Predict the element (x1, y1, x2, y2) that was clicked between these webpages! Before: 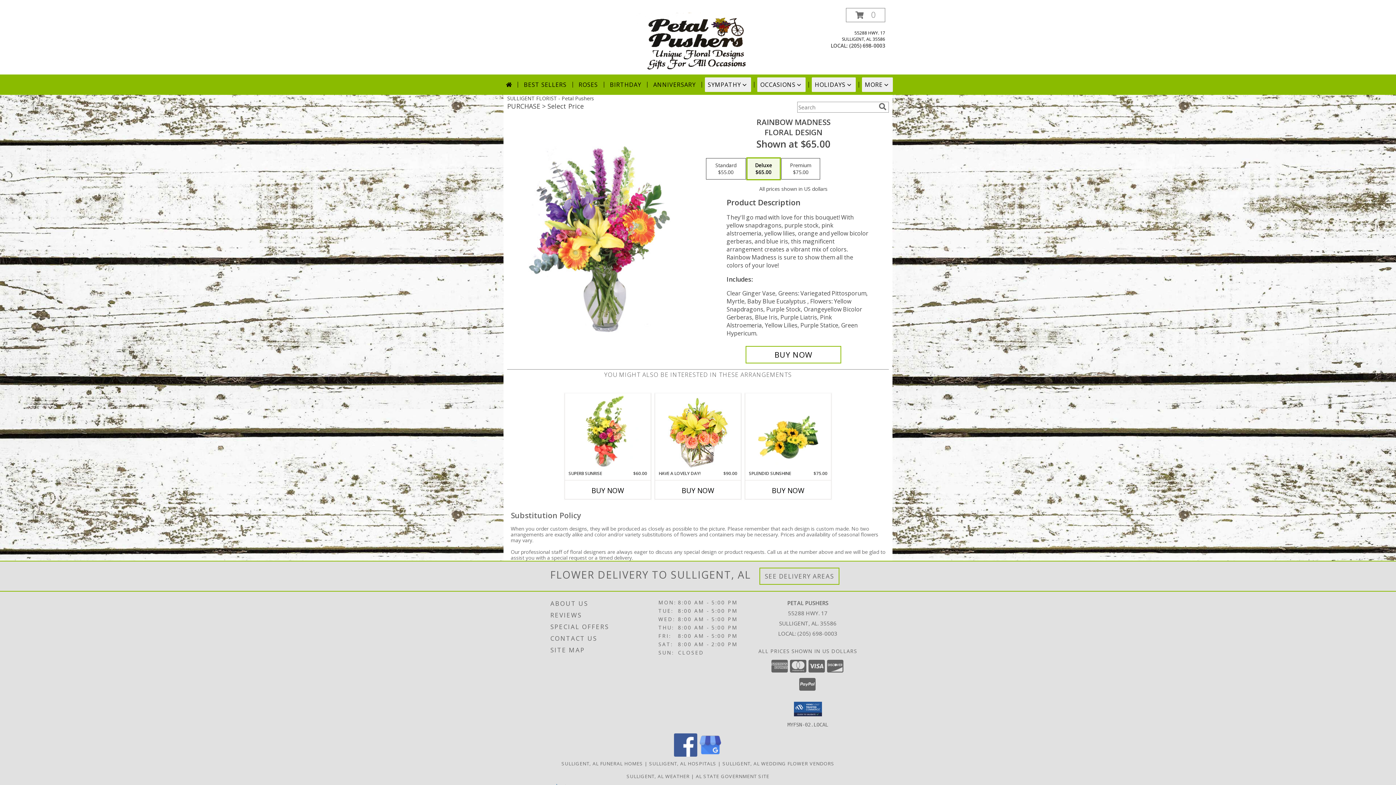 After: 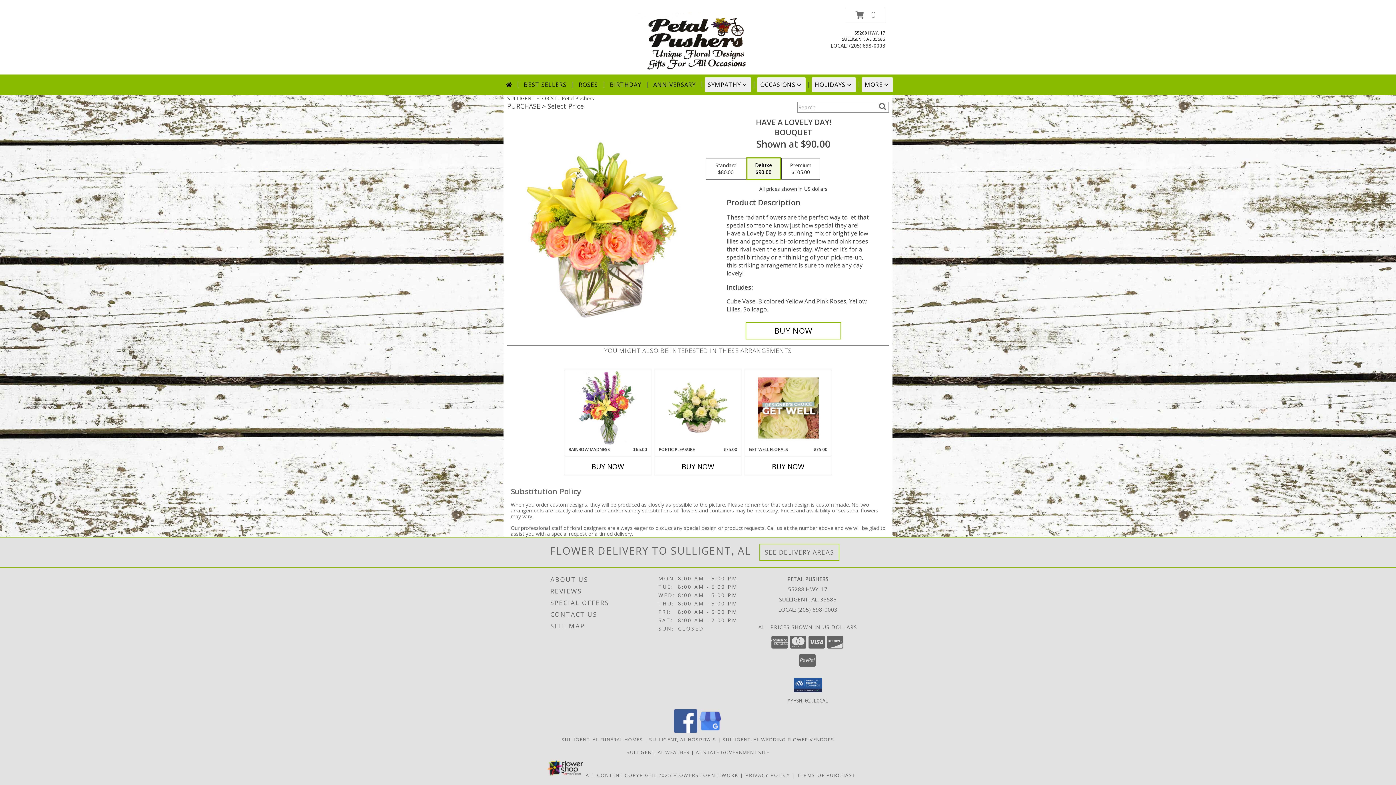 Action: label: View Have A Lovely Day! Bouquet Info bbox: (667, 395, 728, 468)